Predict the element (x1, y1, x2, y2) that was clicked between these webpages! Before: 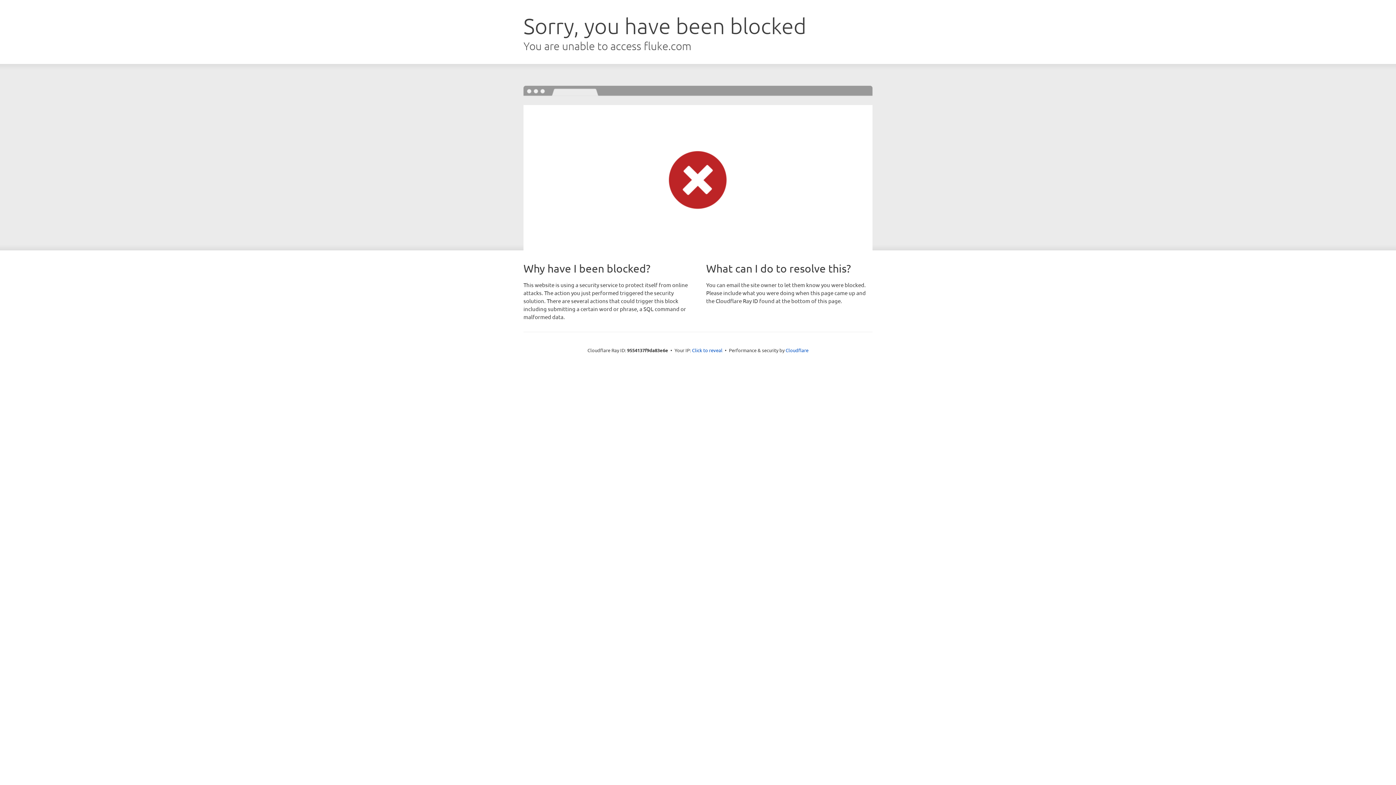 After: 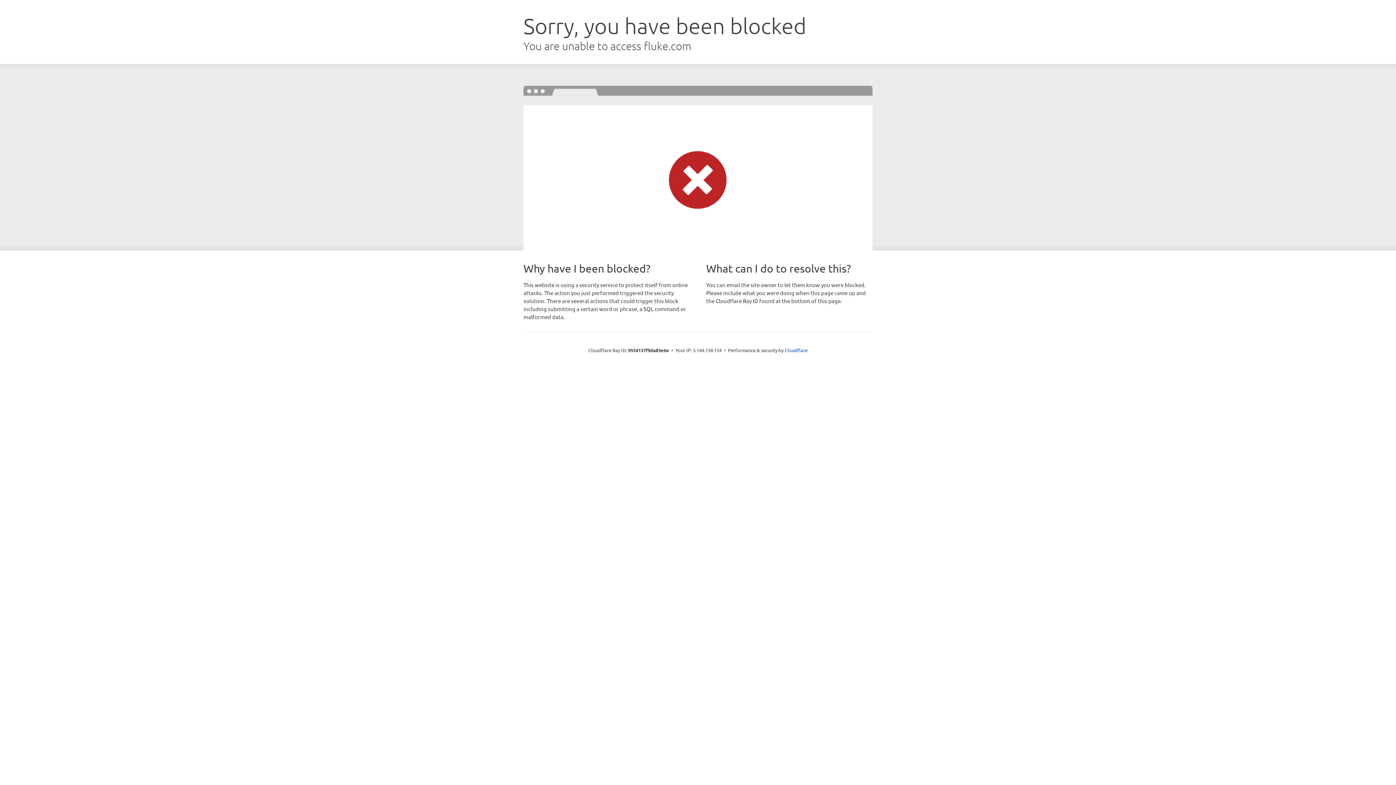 Action: bbox: (692, 346, 722, 353) label: Click to reveal